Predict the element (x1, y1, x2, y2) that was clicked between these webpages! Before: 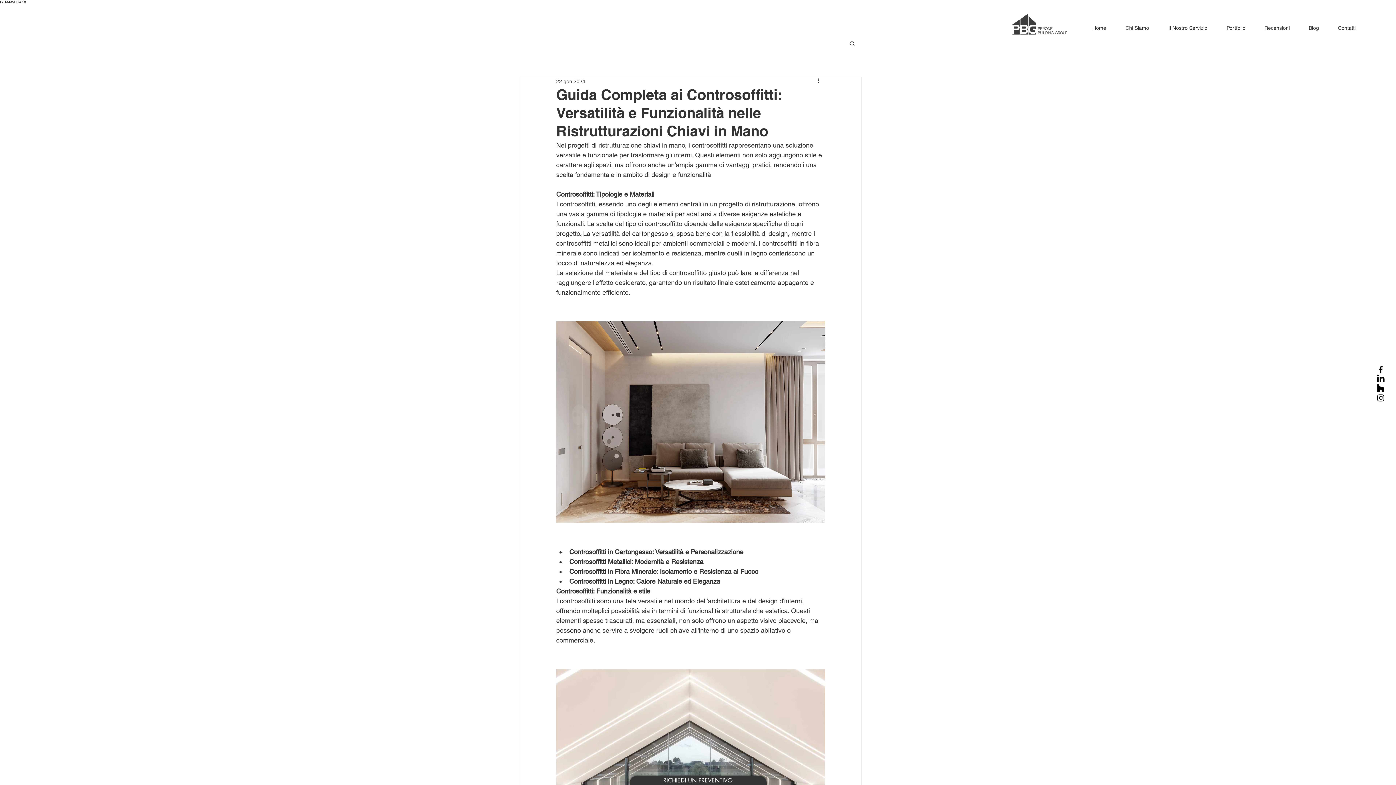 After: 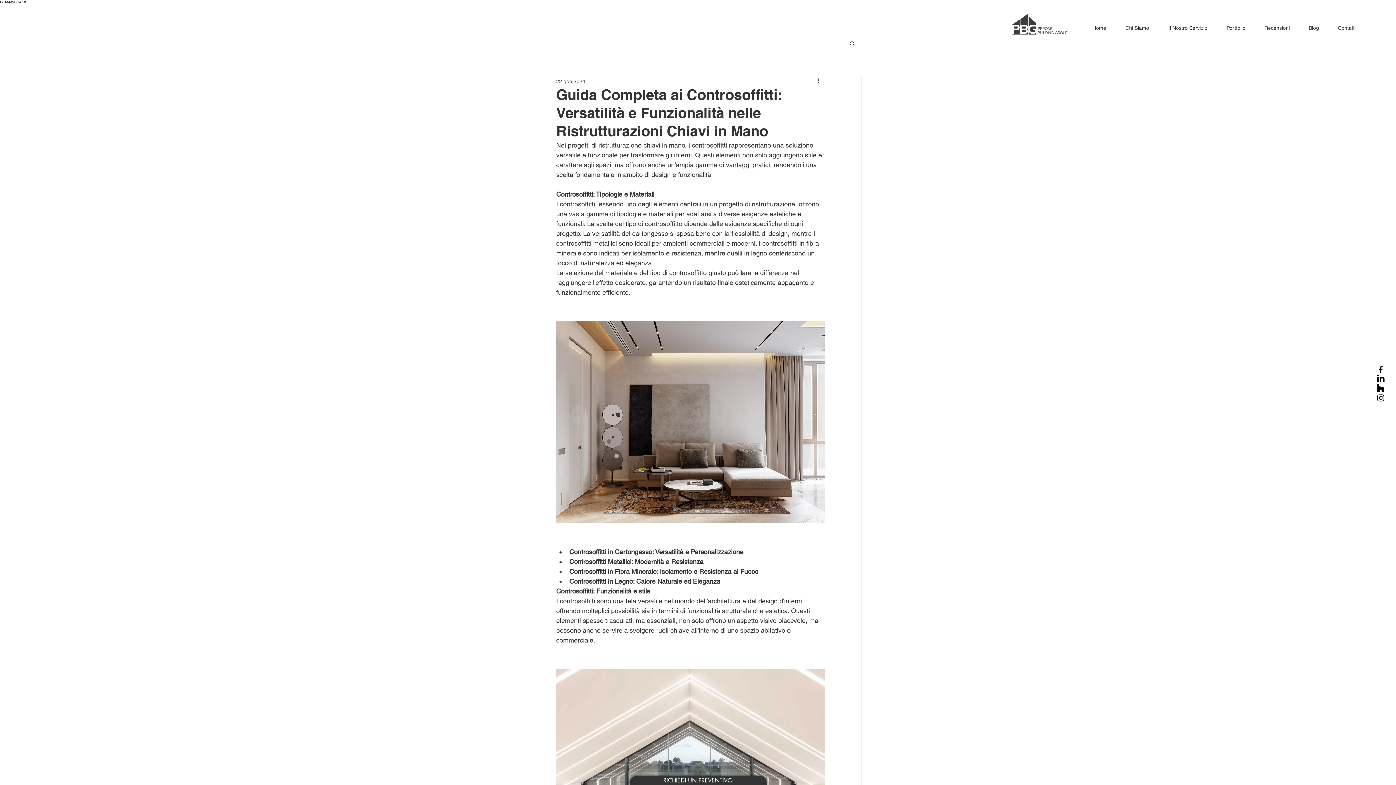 Action: bbox: (1376, 374, 1385, 384) label: LinkedIn